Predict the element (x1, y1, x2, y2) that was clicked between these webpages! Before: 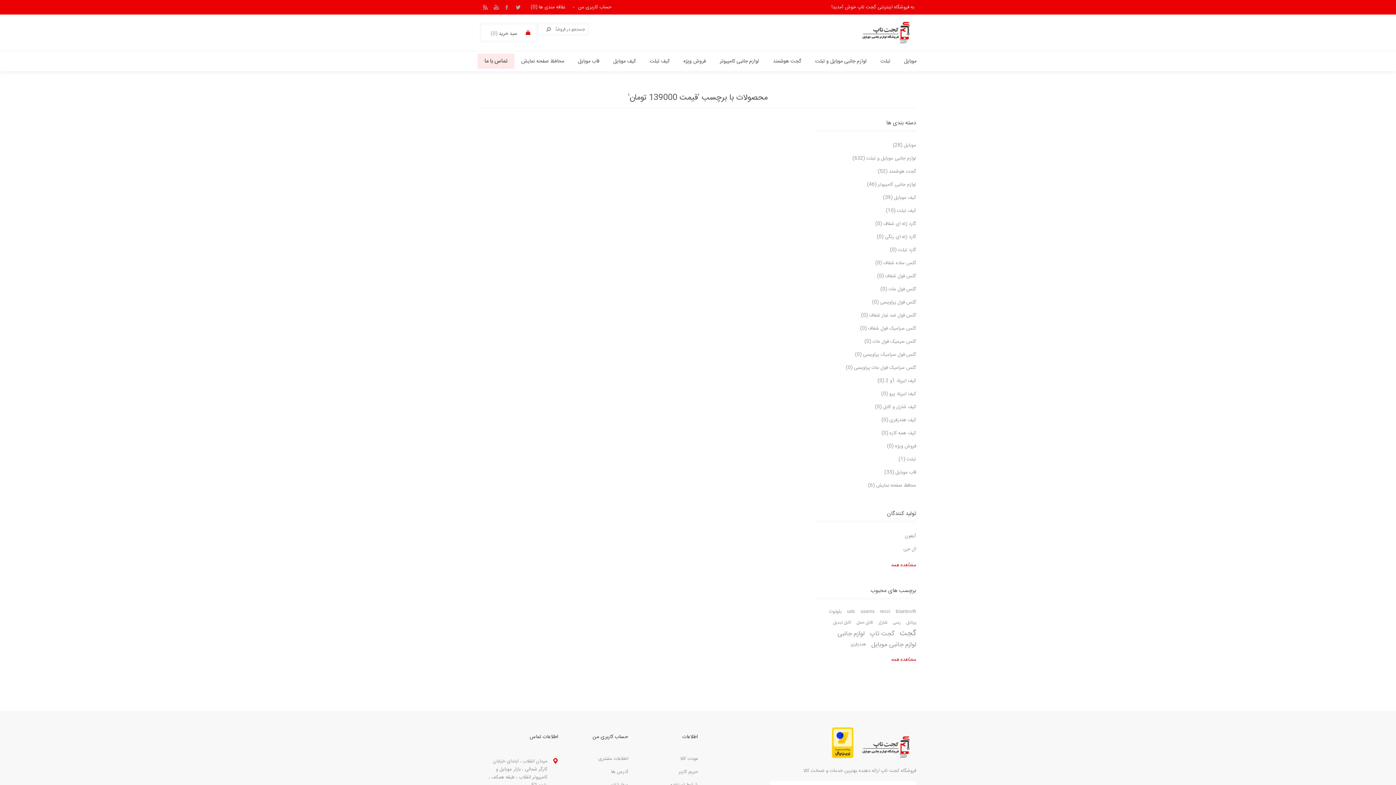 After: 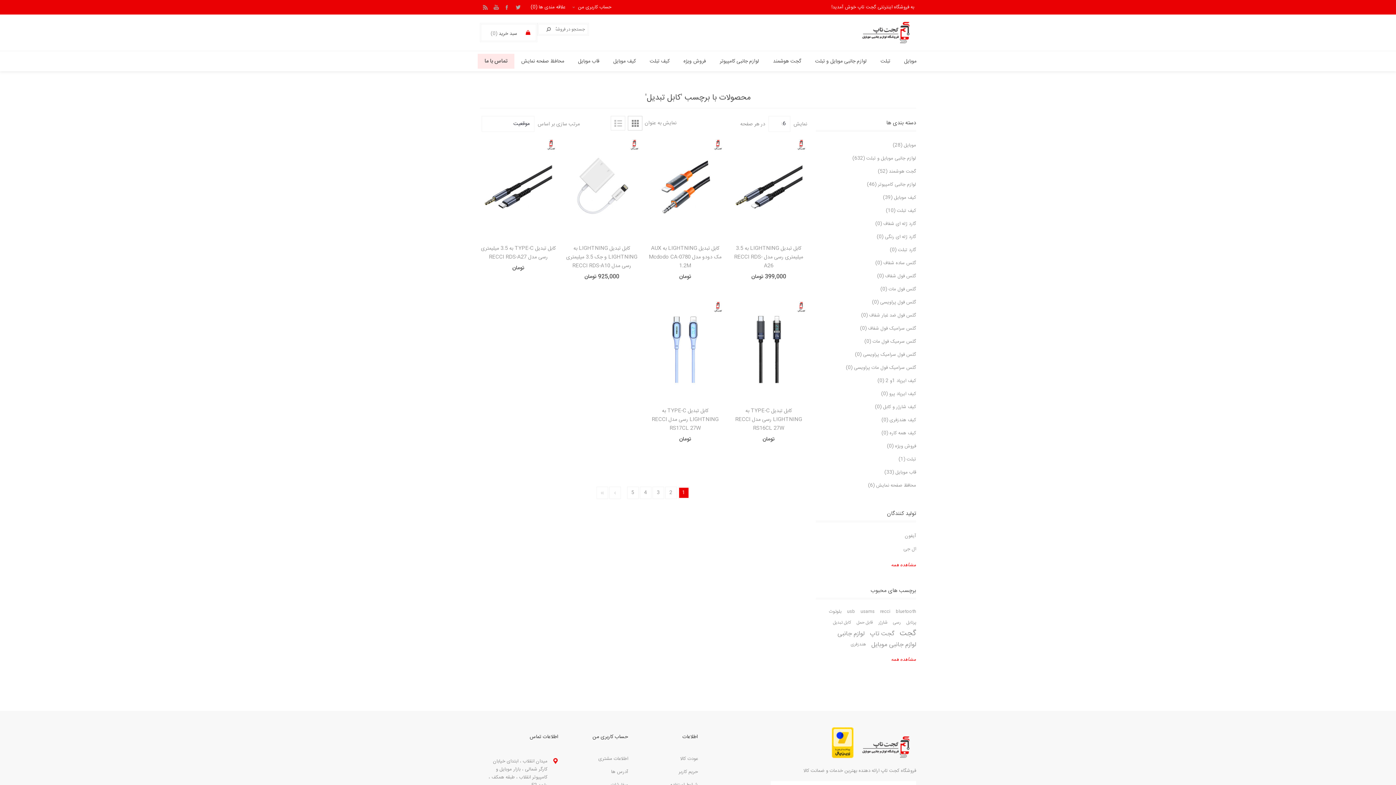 Action: label: کابل تبدیل bbox: (833, 617, 851, 628)